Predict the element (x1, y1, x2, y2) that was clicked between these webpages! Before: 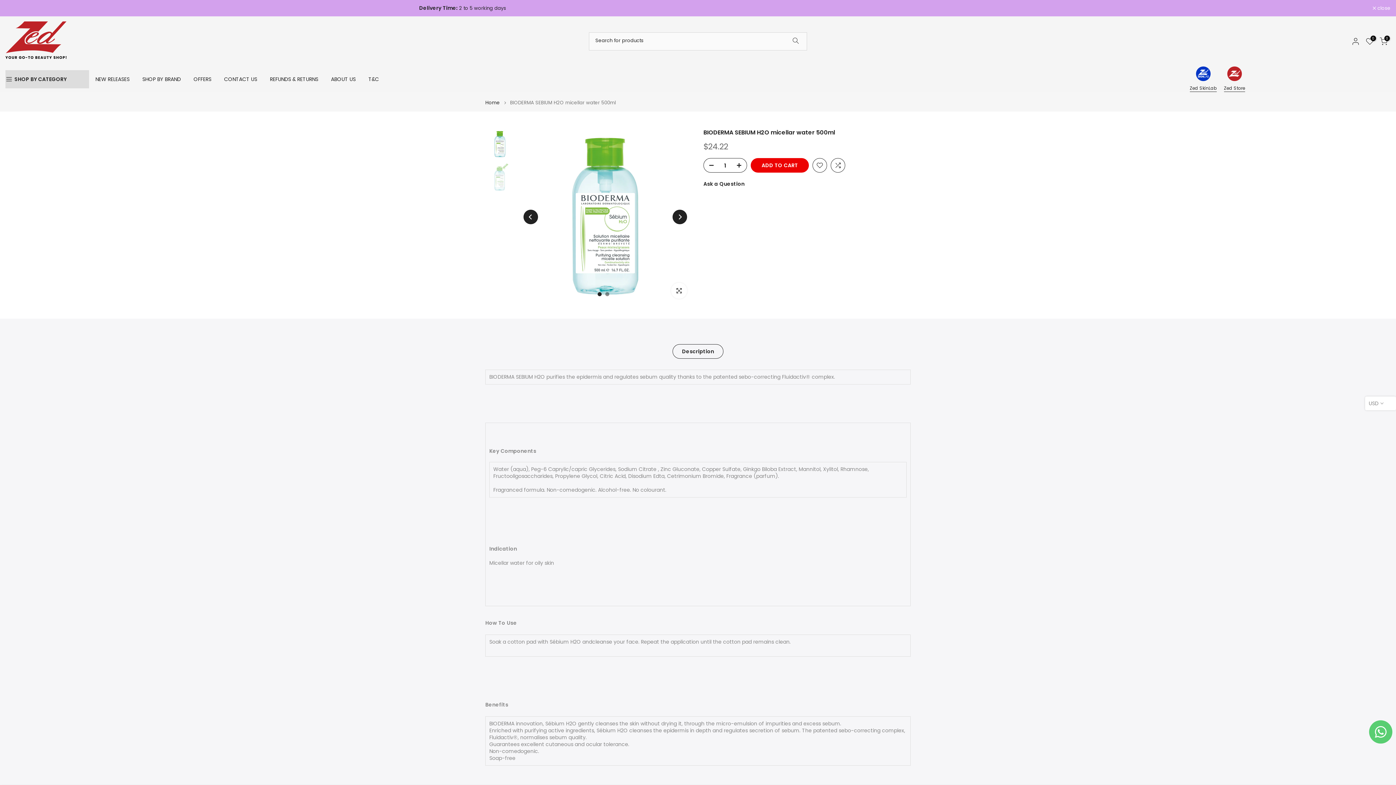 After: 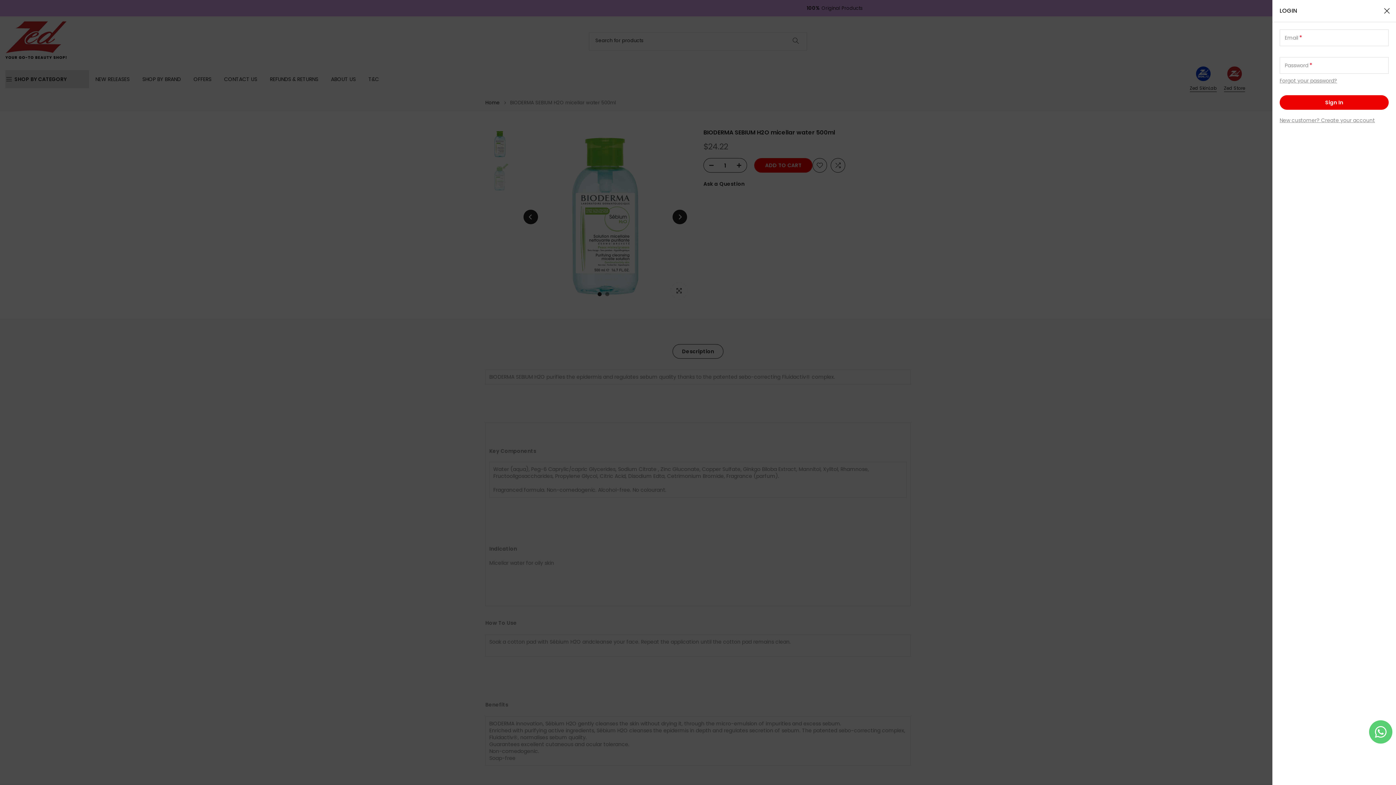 Action: bbox: (1351, 37, 1360, 45)